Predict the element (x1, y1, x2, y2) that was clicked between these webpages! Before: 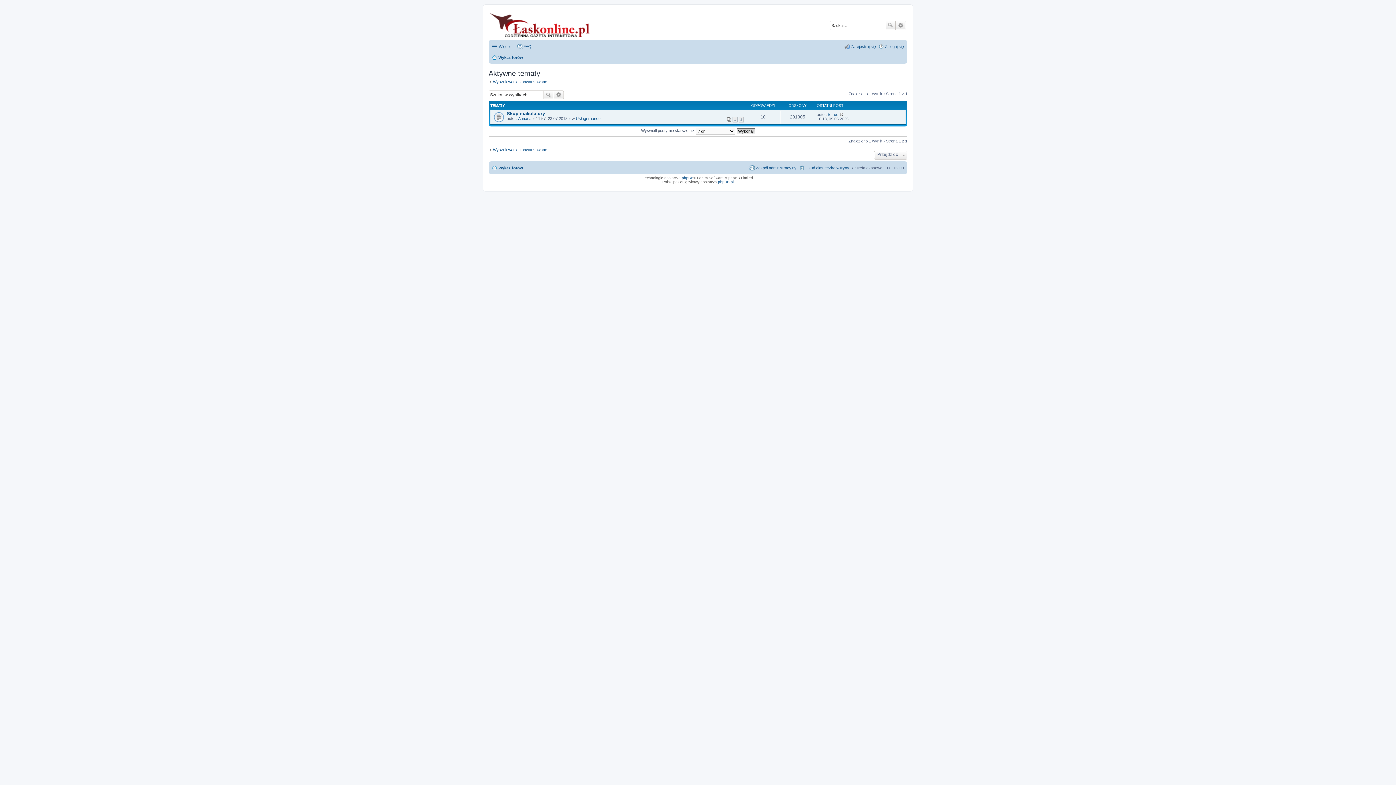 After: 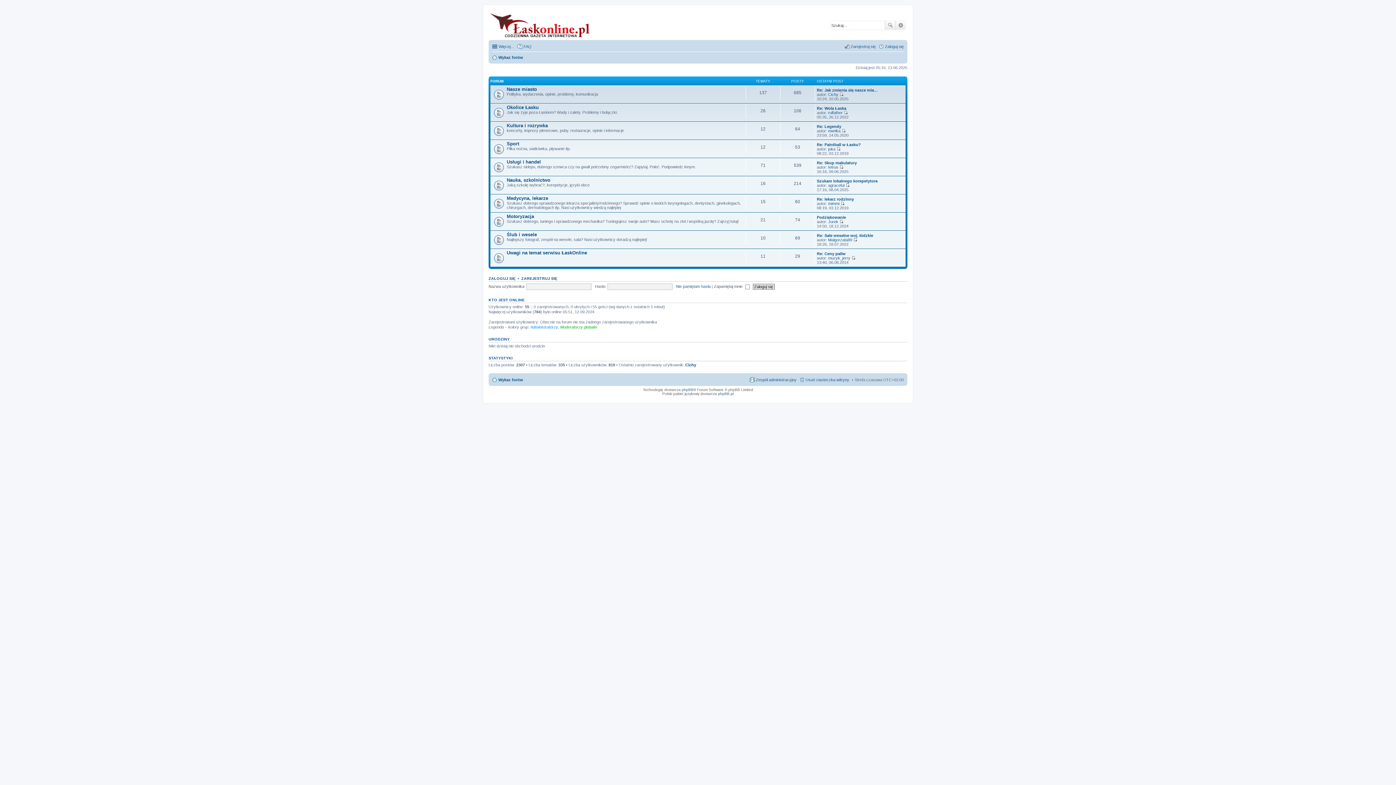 Action: bbox: (488, 10, 590, 40)